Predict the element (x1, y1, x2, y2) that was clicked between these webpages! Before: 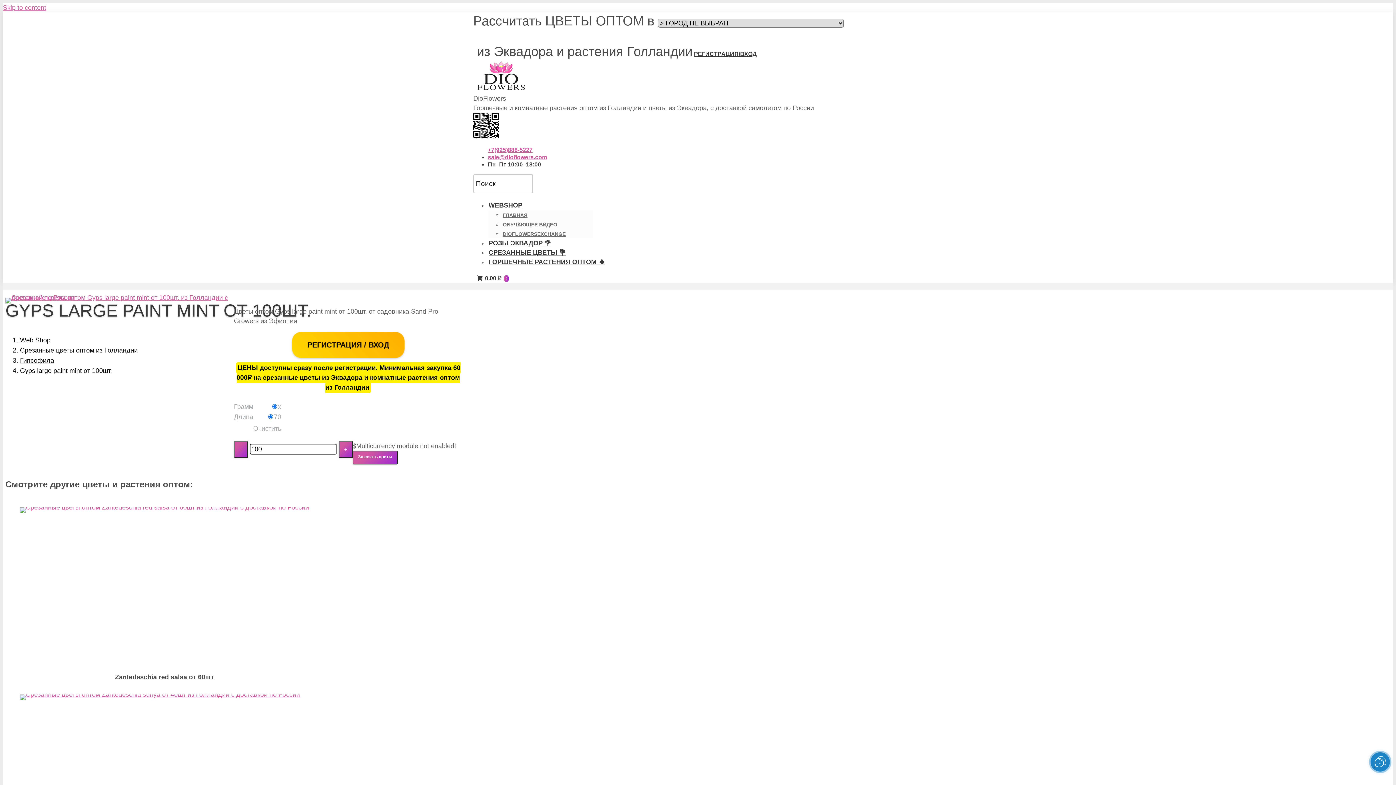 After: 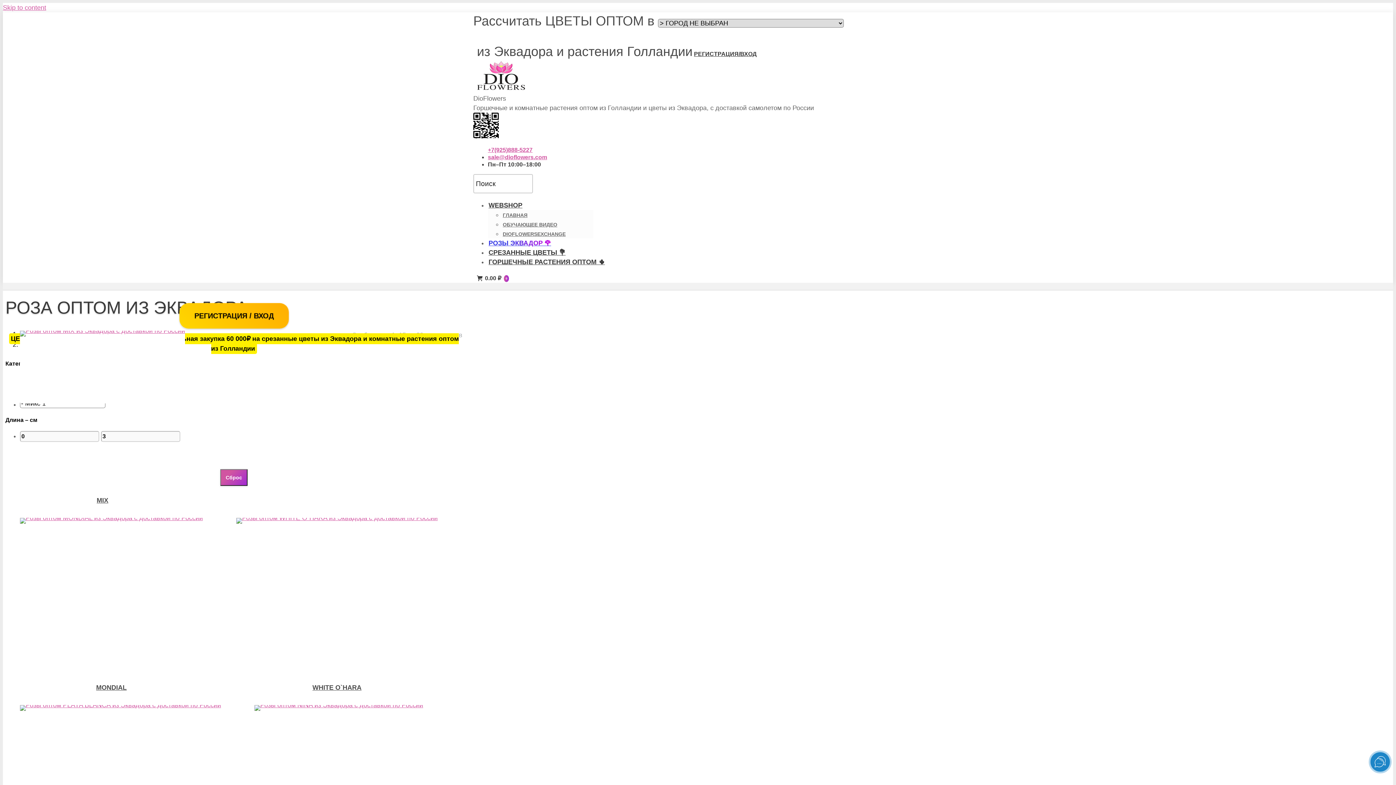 Action: label: РОЗЫ ЭКВАДОР 🌹 bbox: (488, 234, 552, 251)